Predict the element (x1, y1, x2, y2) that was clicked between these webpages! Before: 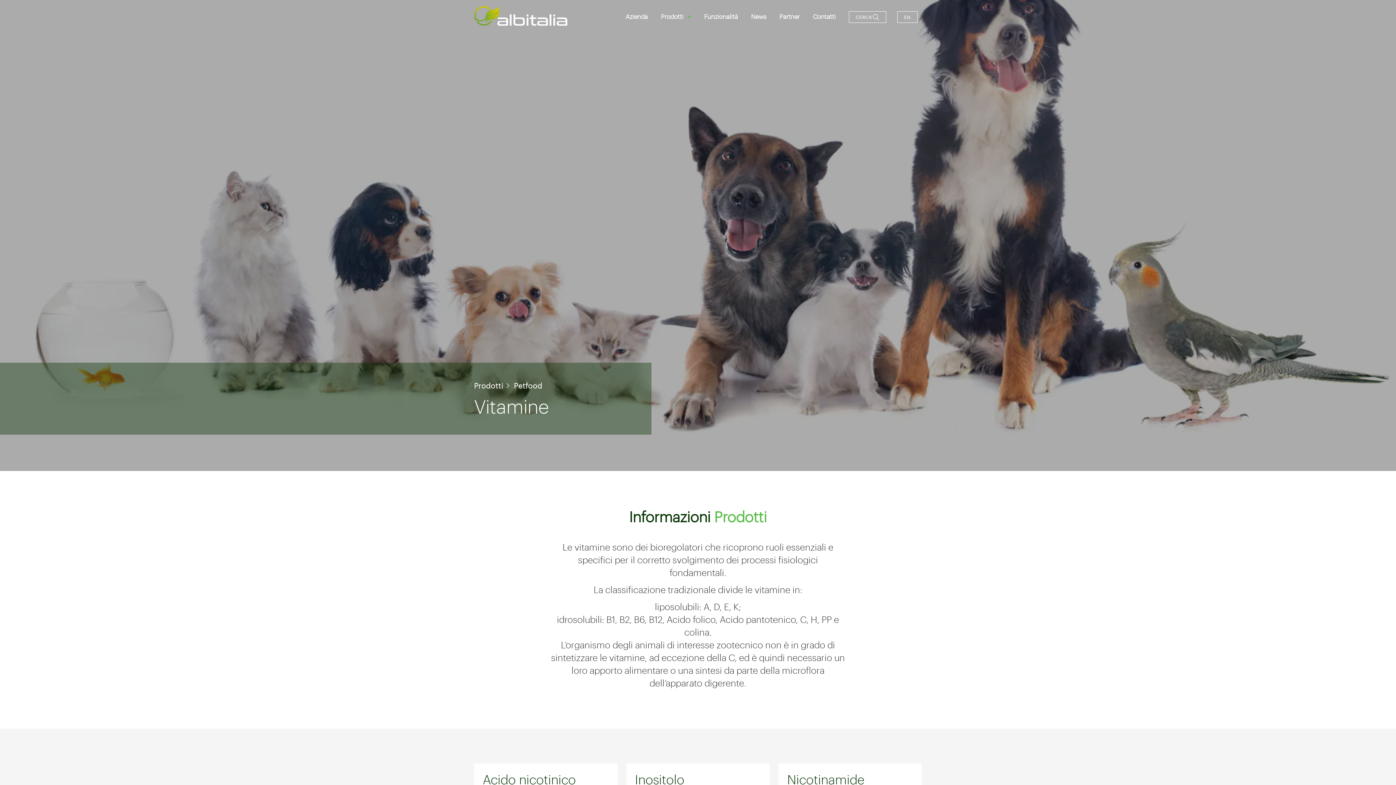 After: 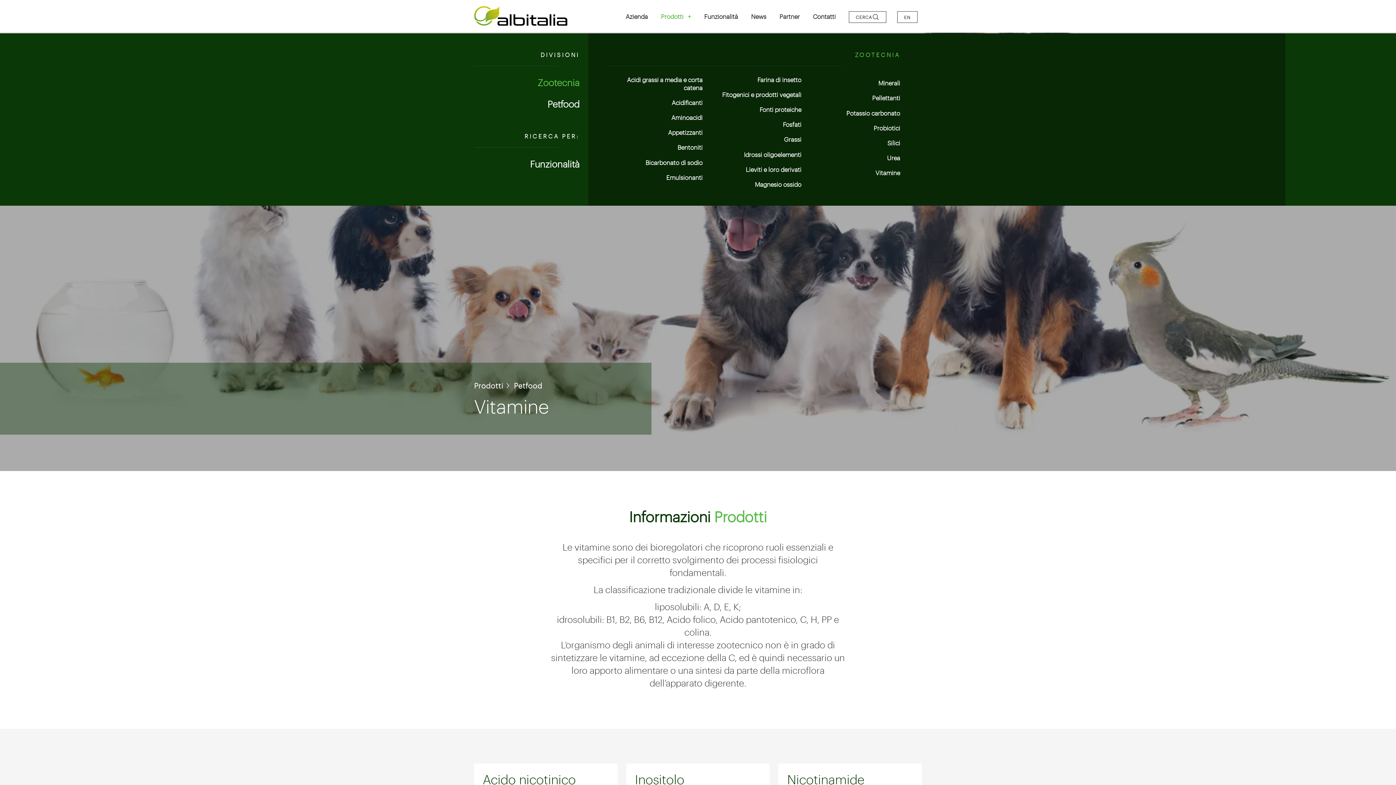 Action: bbox: (658, 8, 693, 24) label: Prodotti